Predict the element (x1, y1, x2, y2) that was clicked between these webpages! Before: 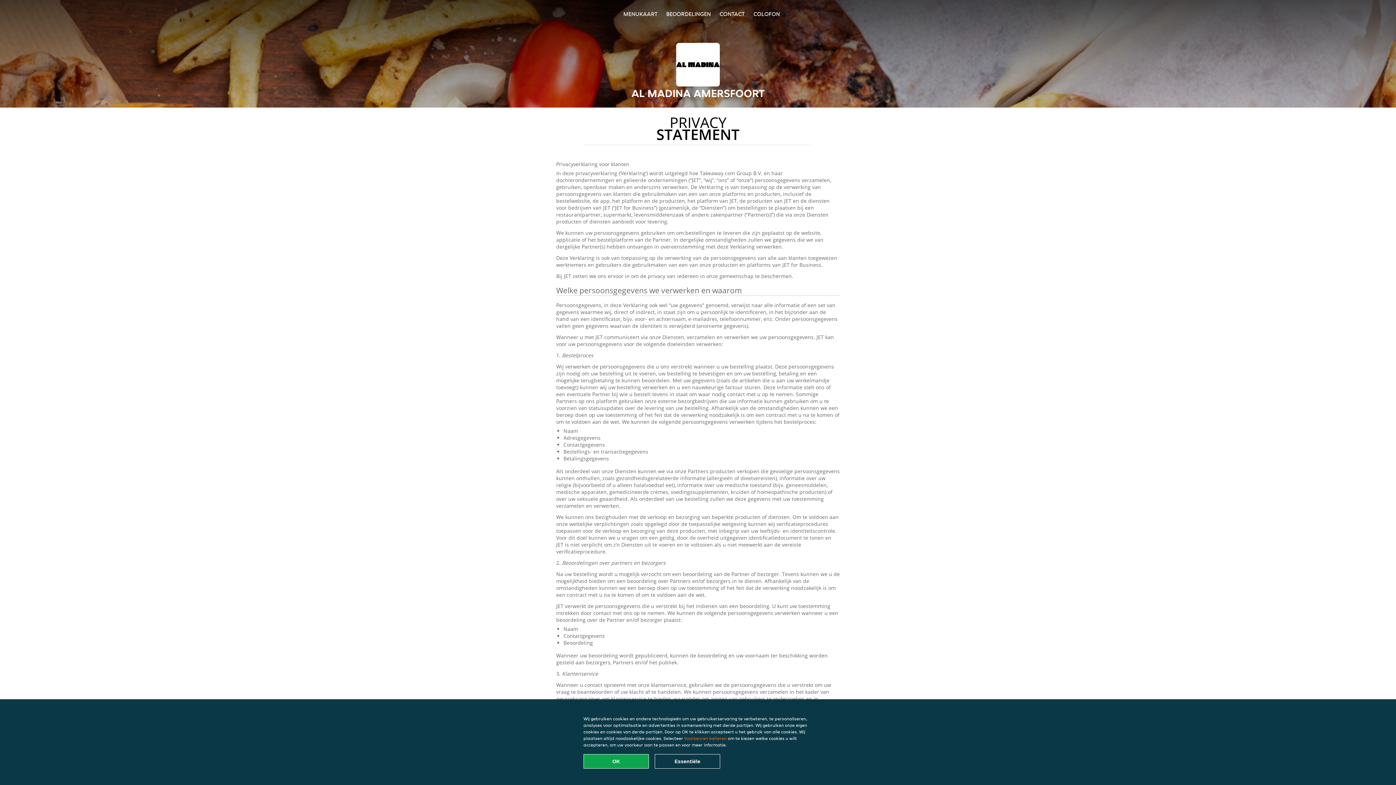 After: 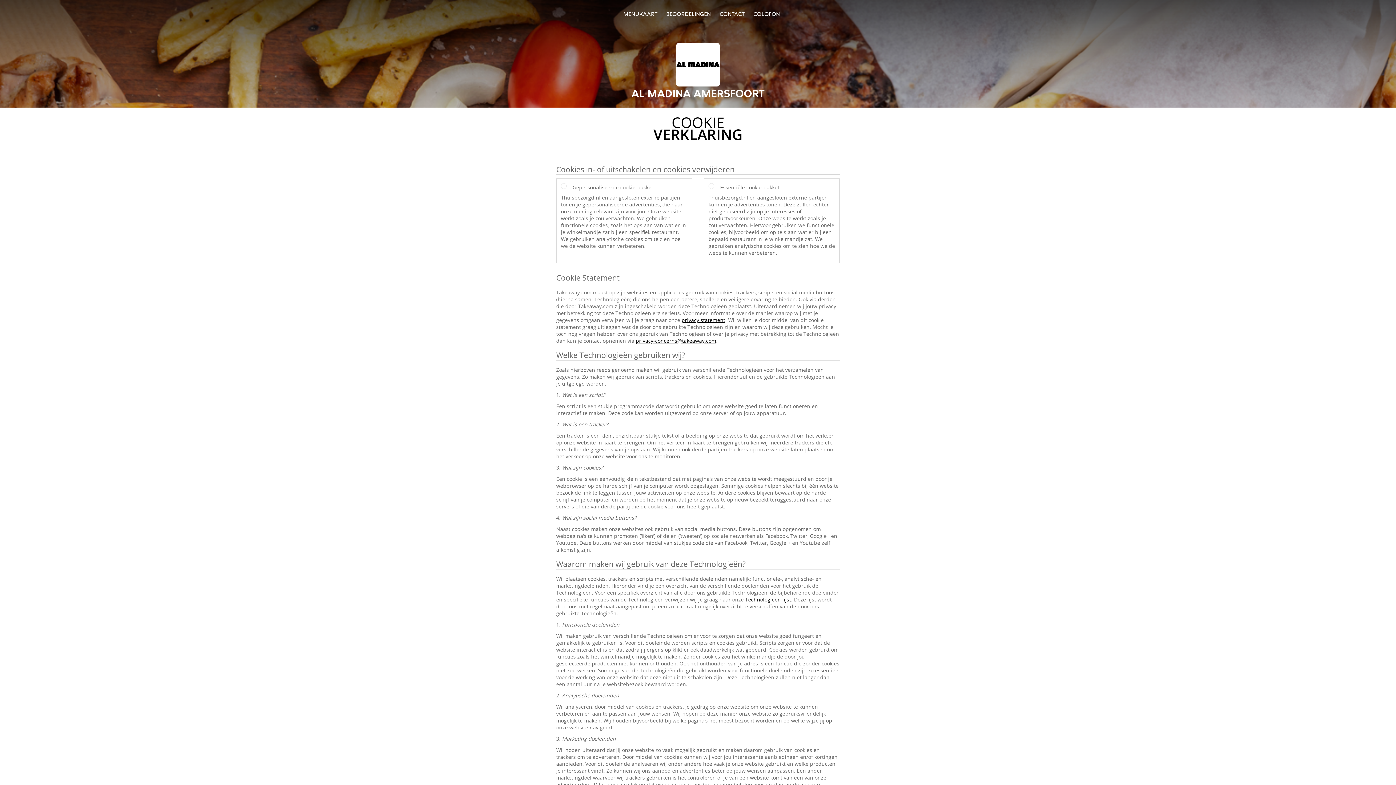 Action: bbox: (684, 736, 726, 741) label: Voorkeuren beheren